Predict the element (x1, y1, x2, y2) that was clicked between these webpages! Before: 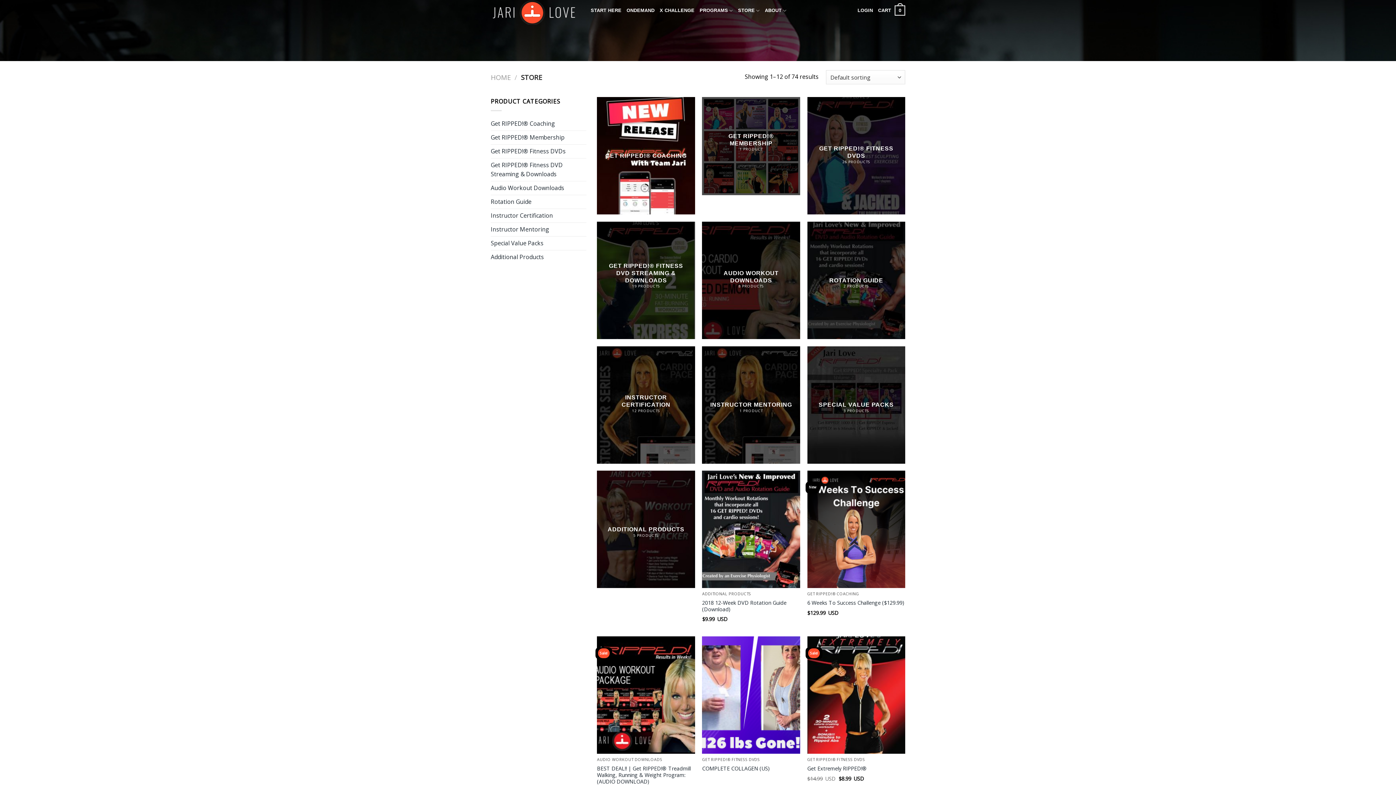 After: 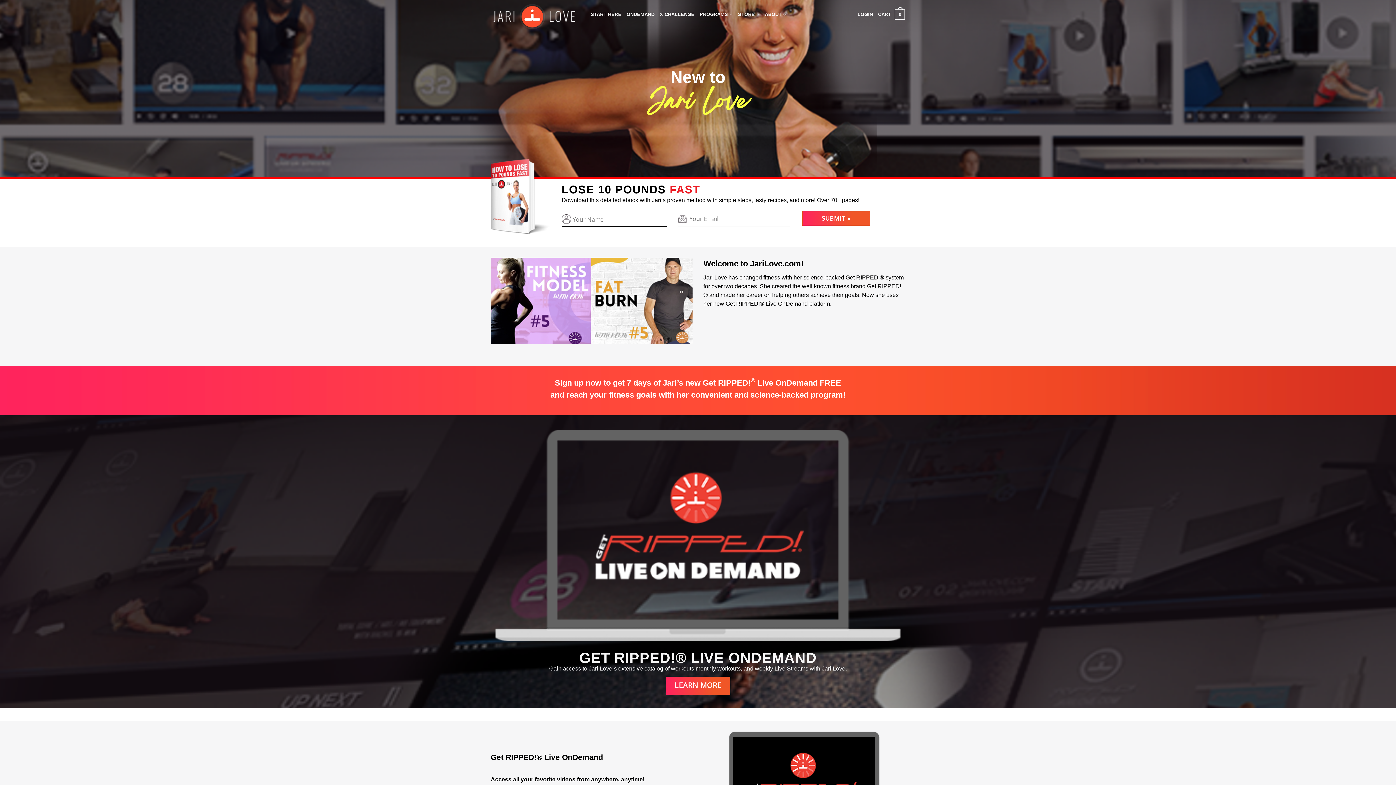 Action: bbox: (590, 4, 621, 17) label: START HERE